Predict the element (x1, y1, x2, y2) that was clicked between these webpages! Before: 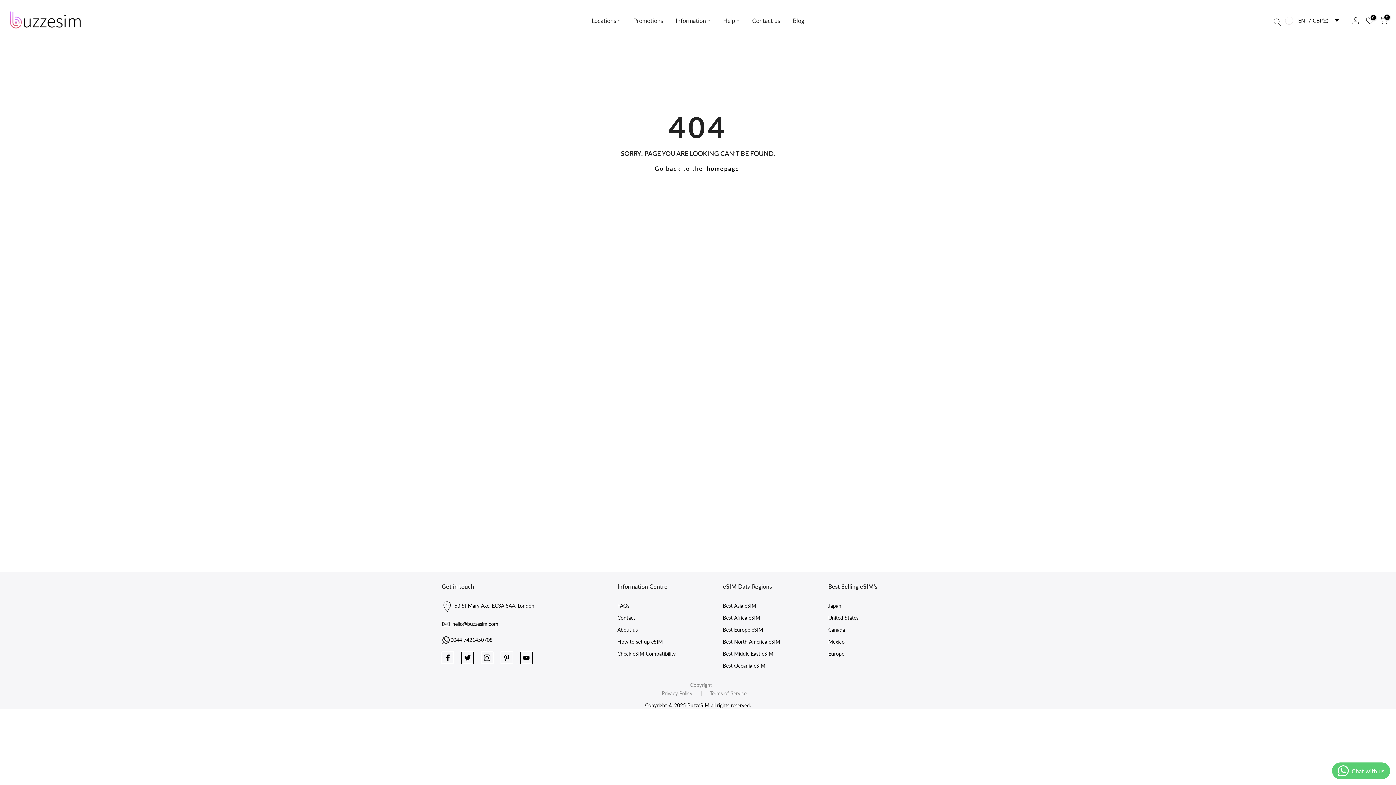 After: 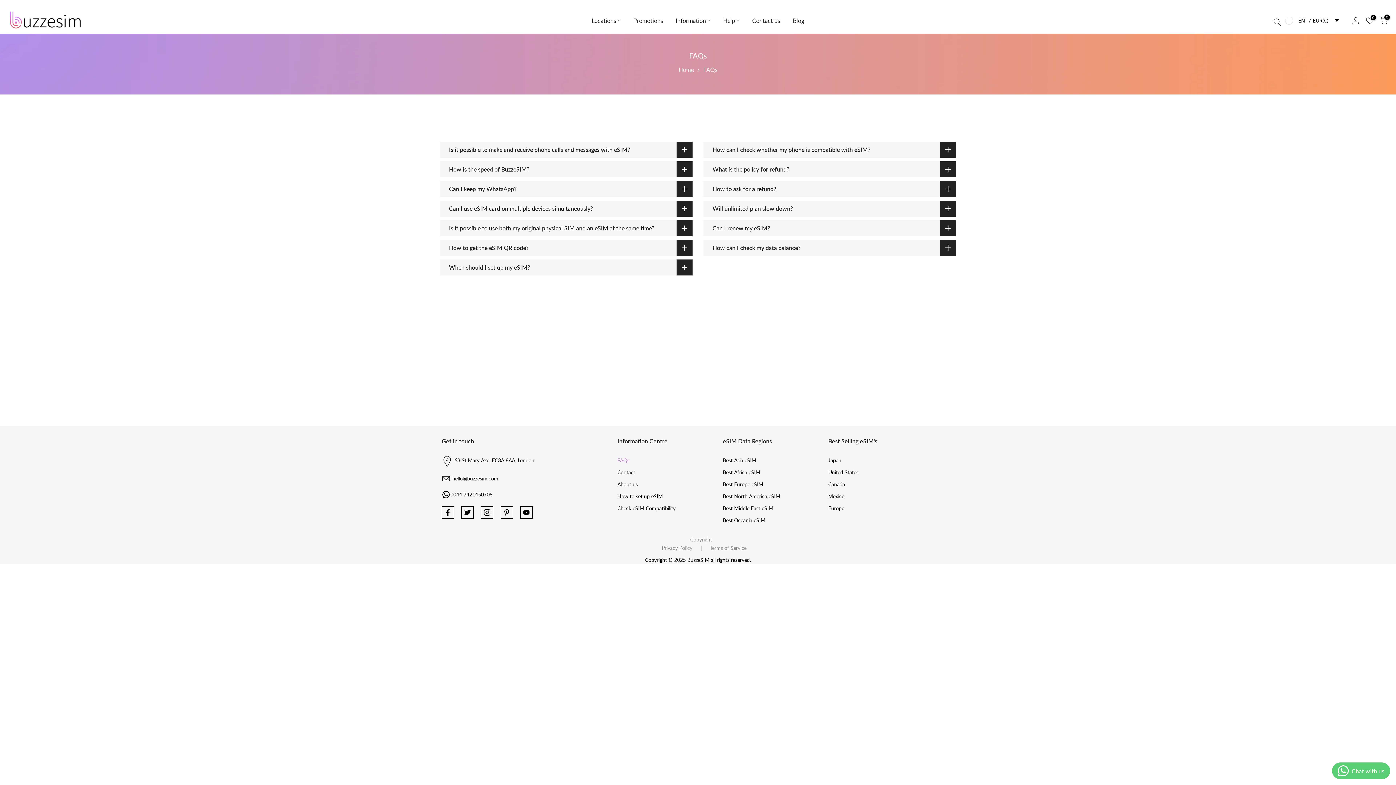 Action: bbox: (716, 16, 745, 25) label: Help